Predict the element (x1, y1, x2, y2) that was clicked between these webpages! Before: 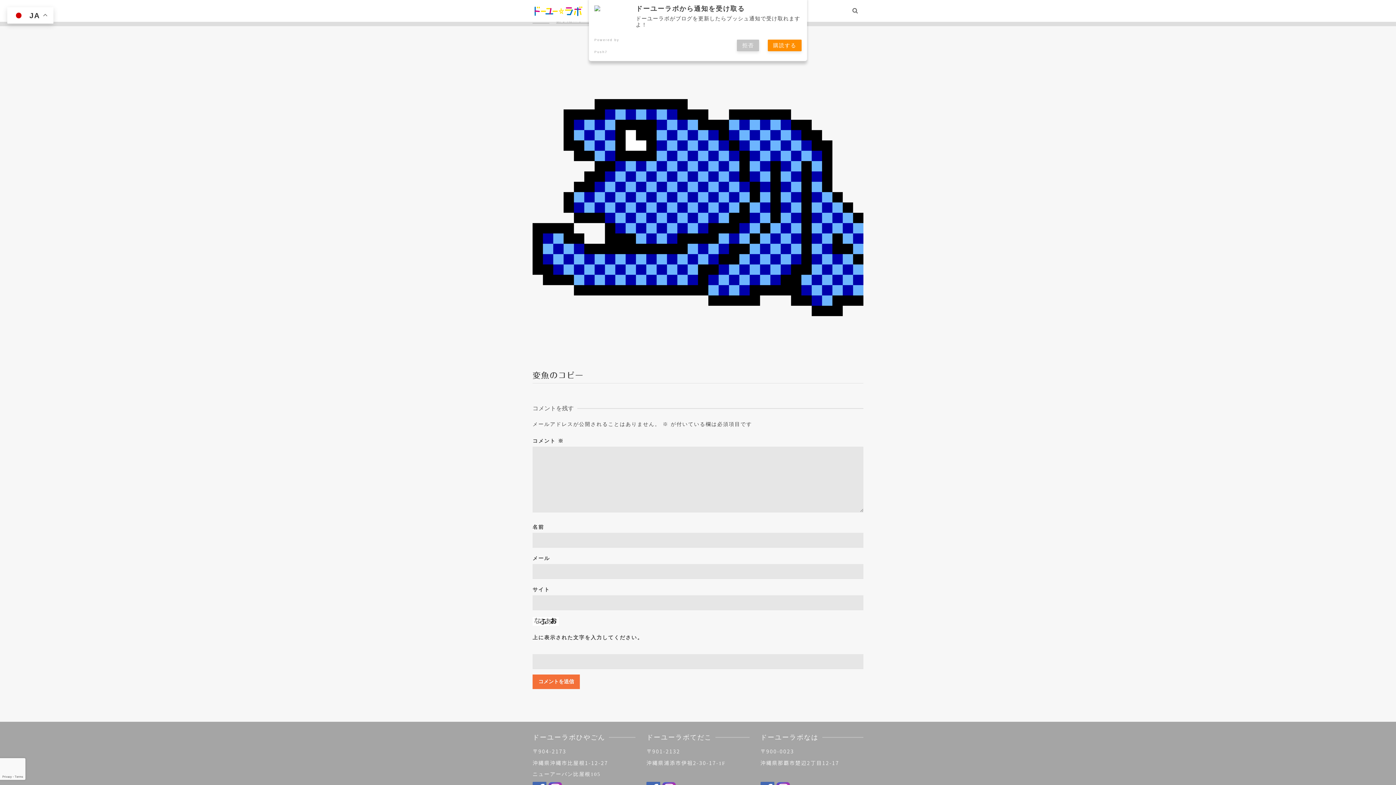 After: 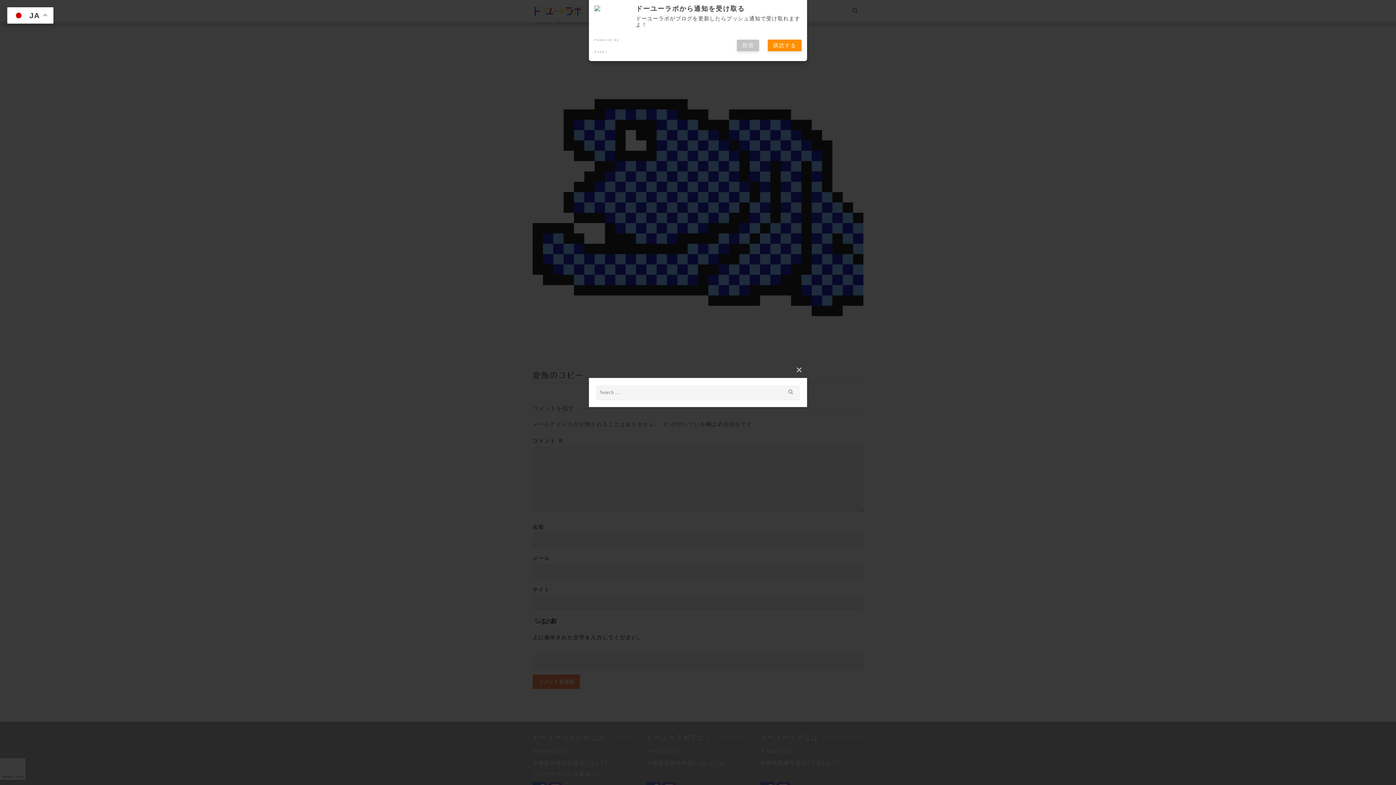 Action: bbox: (849, 3, 863, 18)